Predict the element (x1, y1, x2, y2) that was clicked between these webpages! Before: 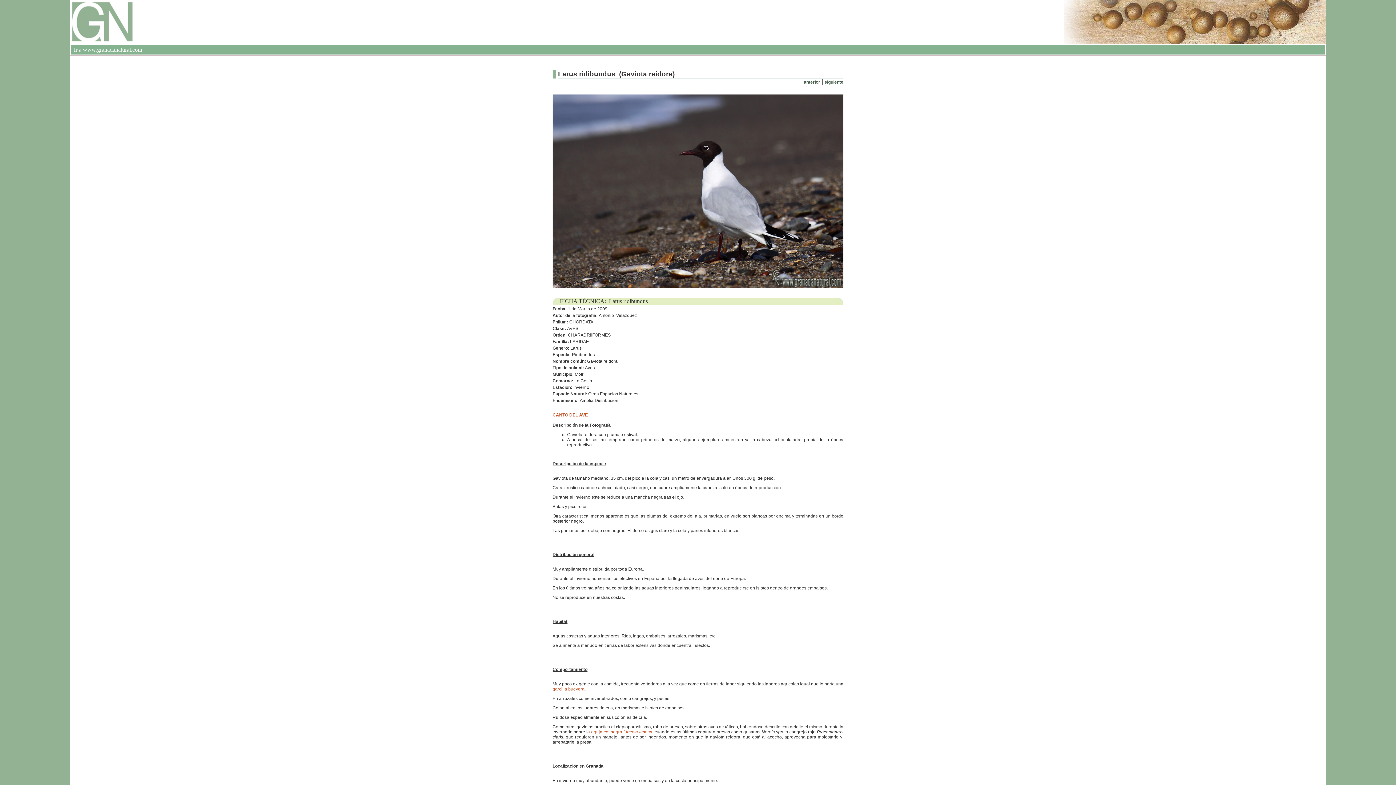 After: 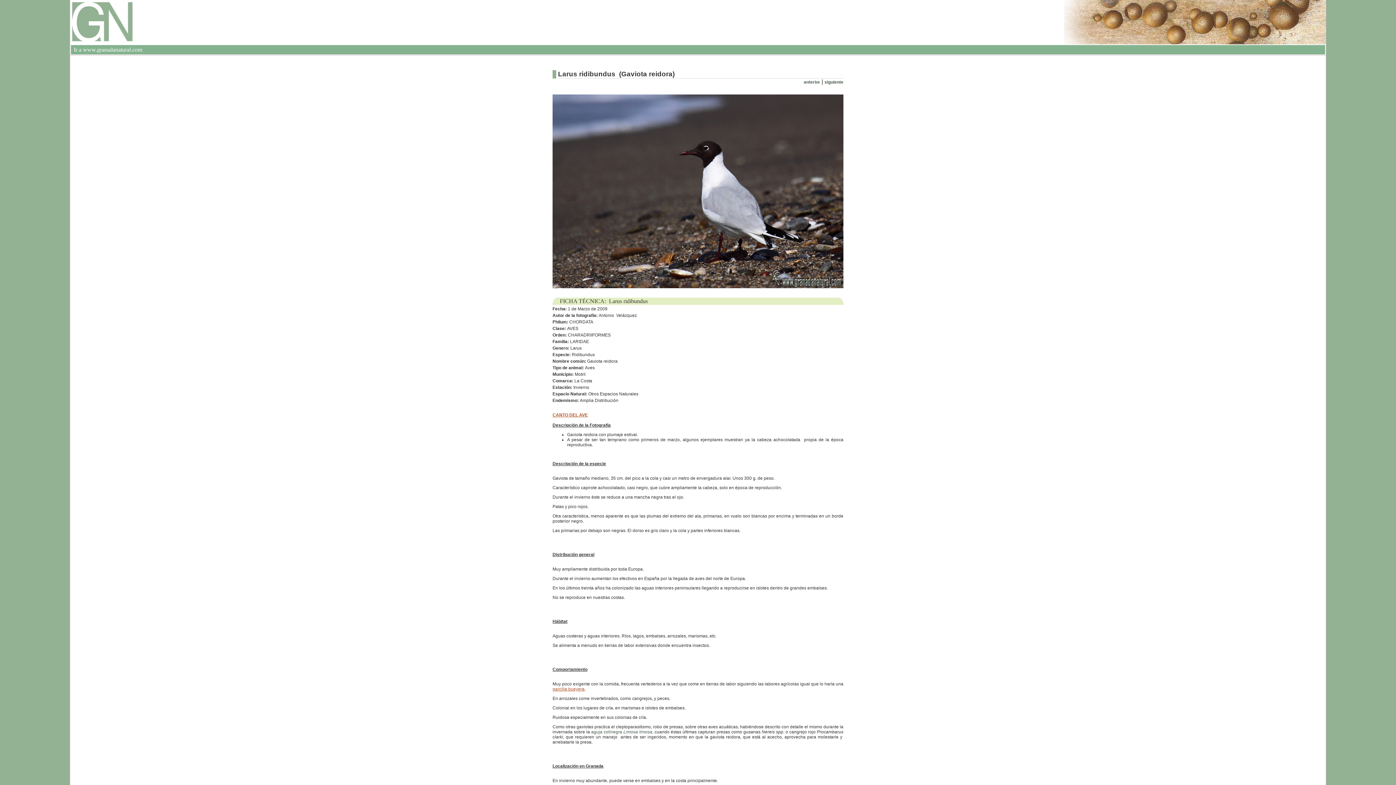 Action: bbox: (591, 729, 652, 734) label: aguja colinegra Limosa limosa